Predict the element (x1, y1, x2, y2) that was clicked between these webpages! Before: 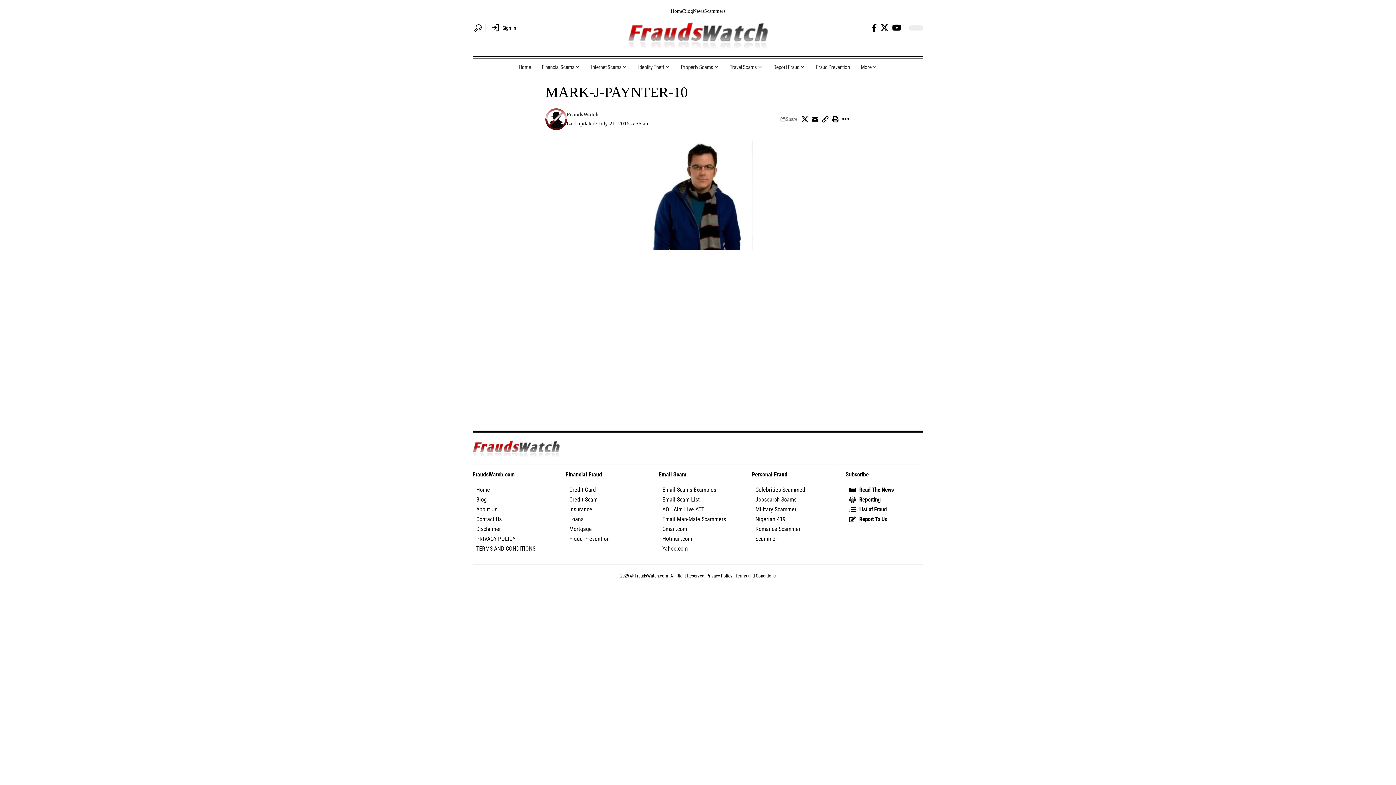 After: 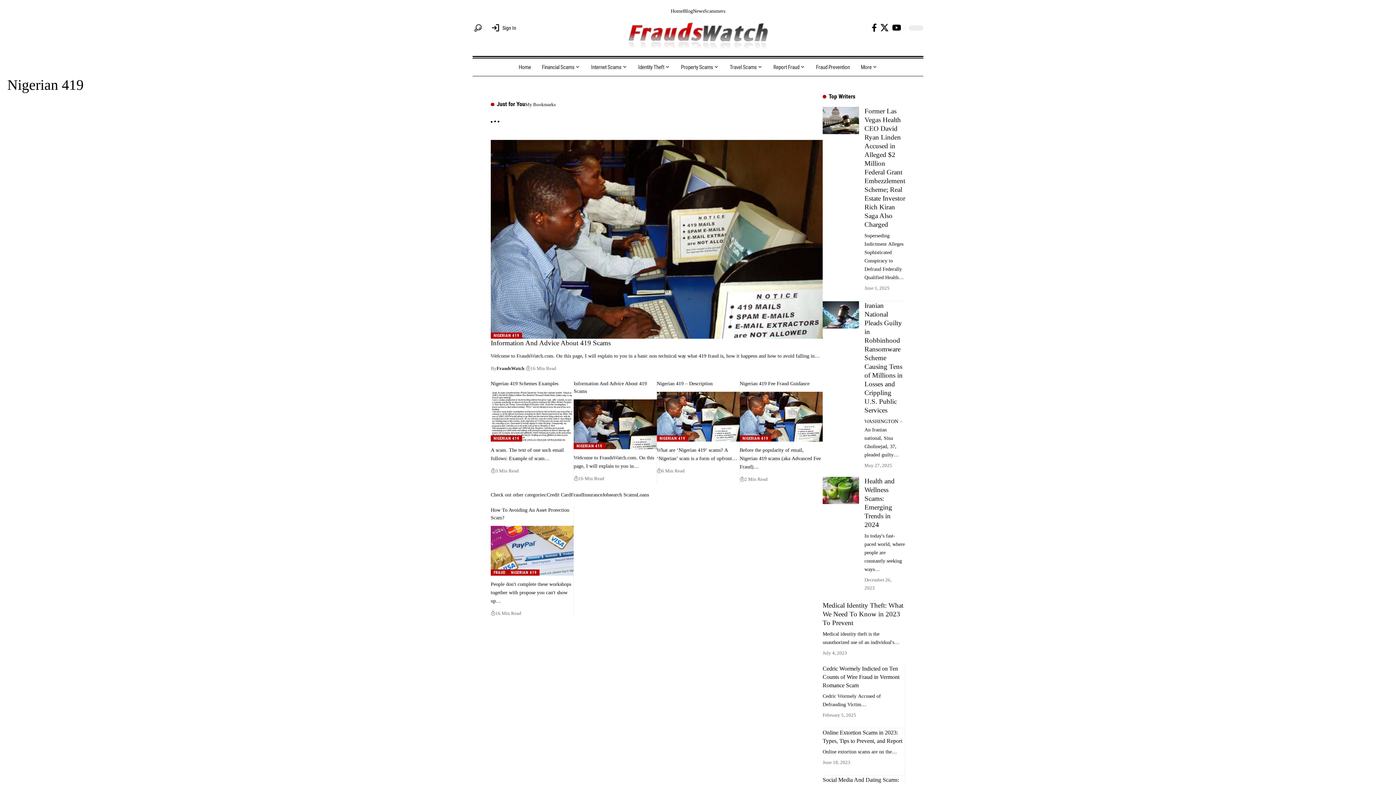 Action: bbox: (755, 514, 826, 524) label: Nigerian 419